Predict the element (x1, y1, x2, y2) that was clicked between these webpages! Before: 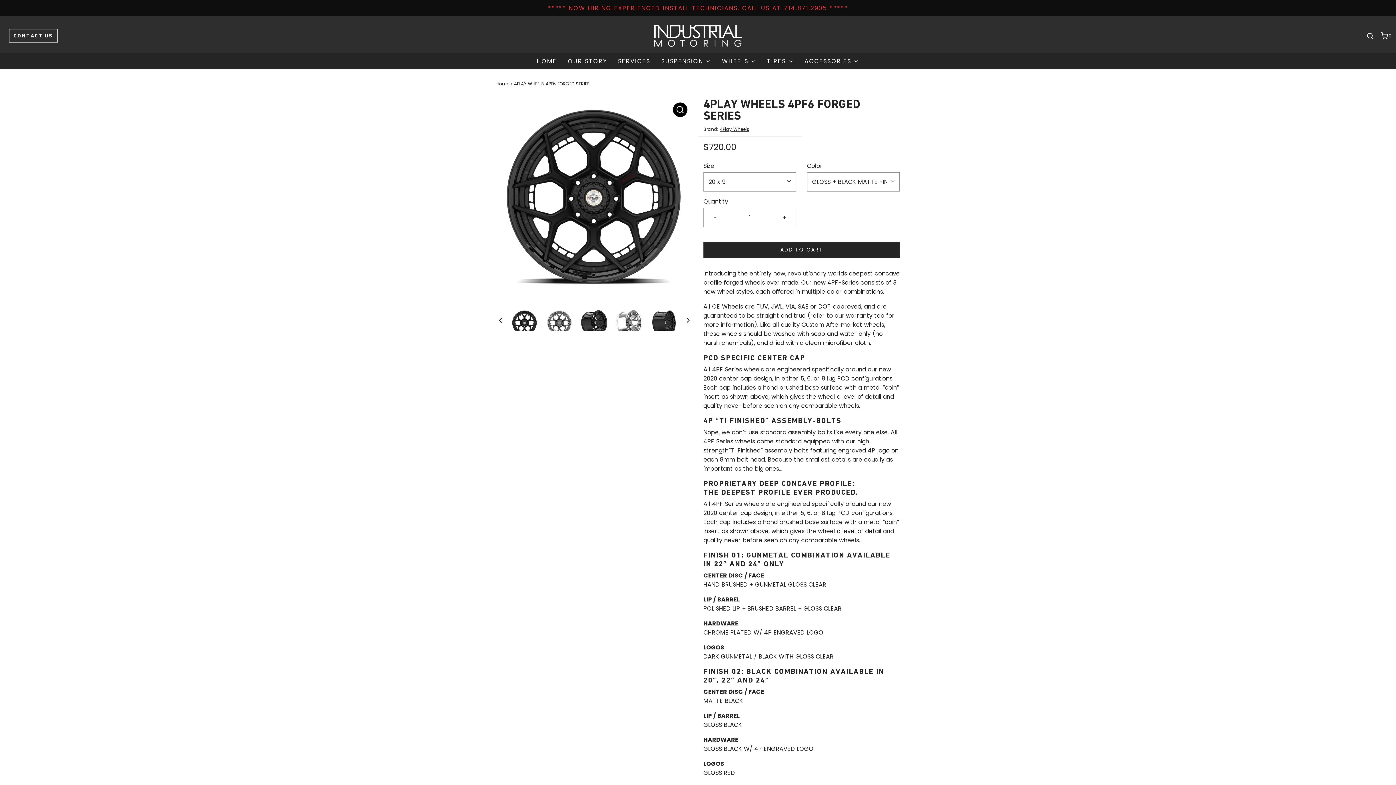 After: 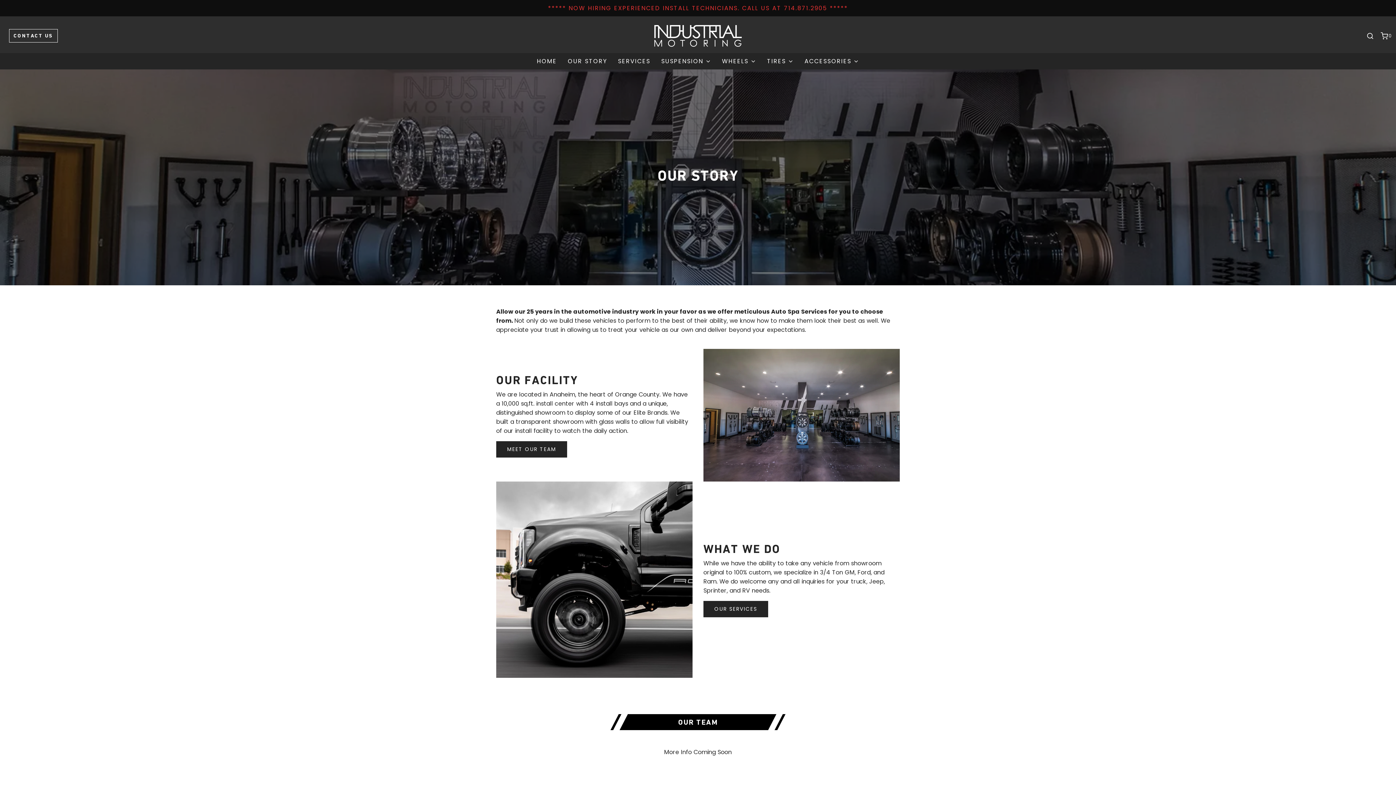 Action: bbox: (568, 53, 607, 69) label: OUR STORY